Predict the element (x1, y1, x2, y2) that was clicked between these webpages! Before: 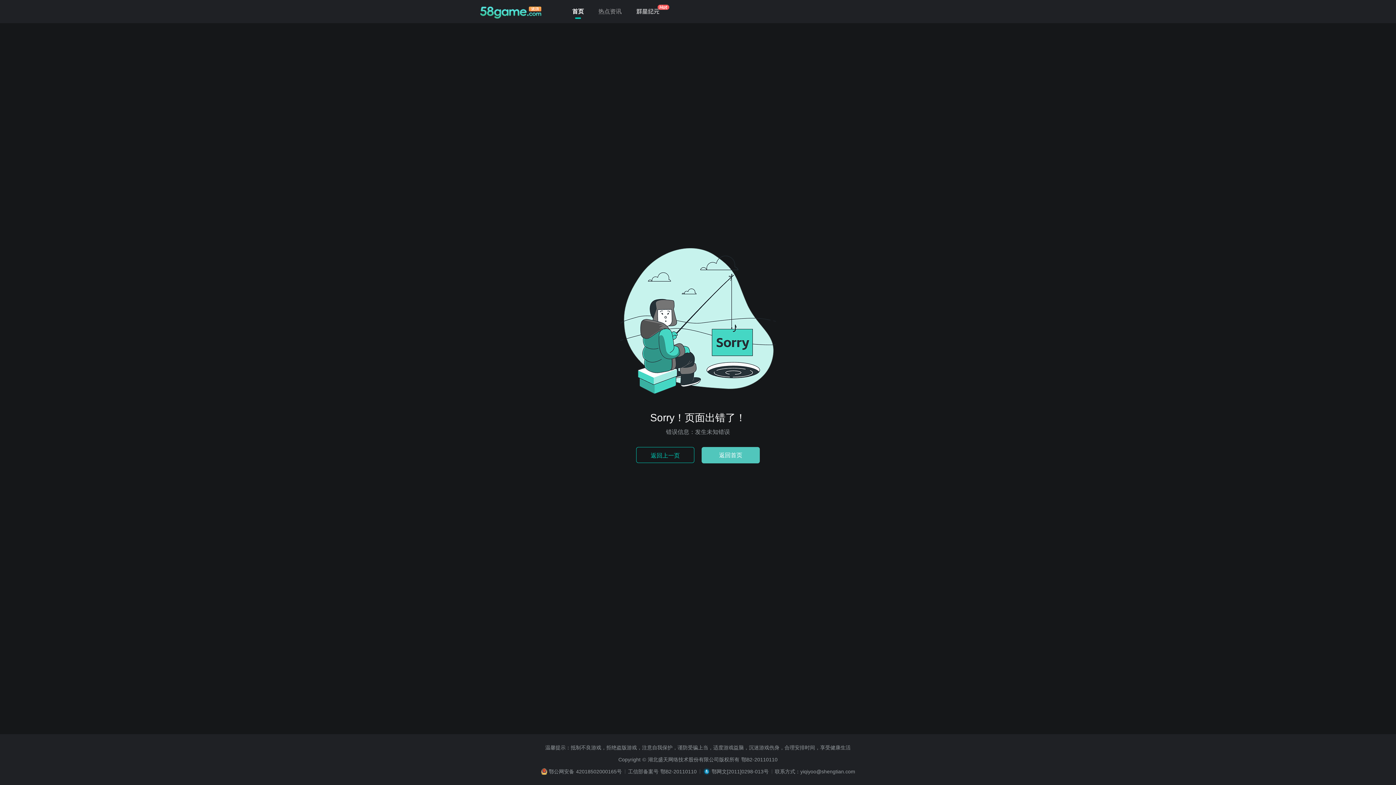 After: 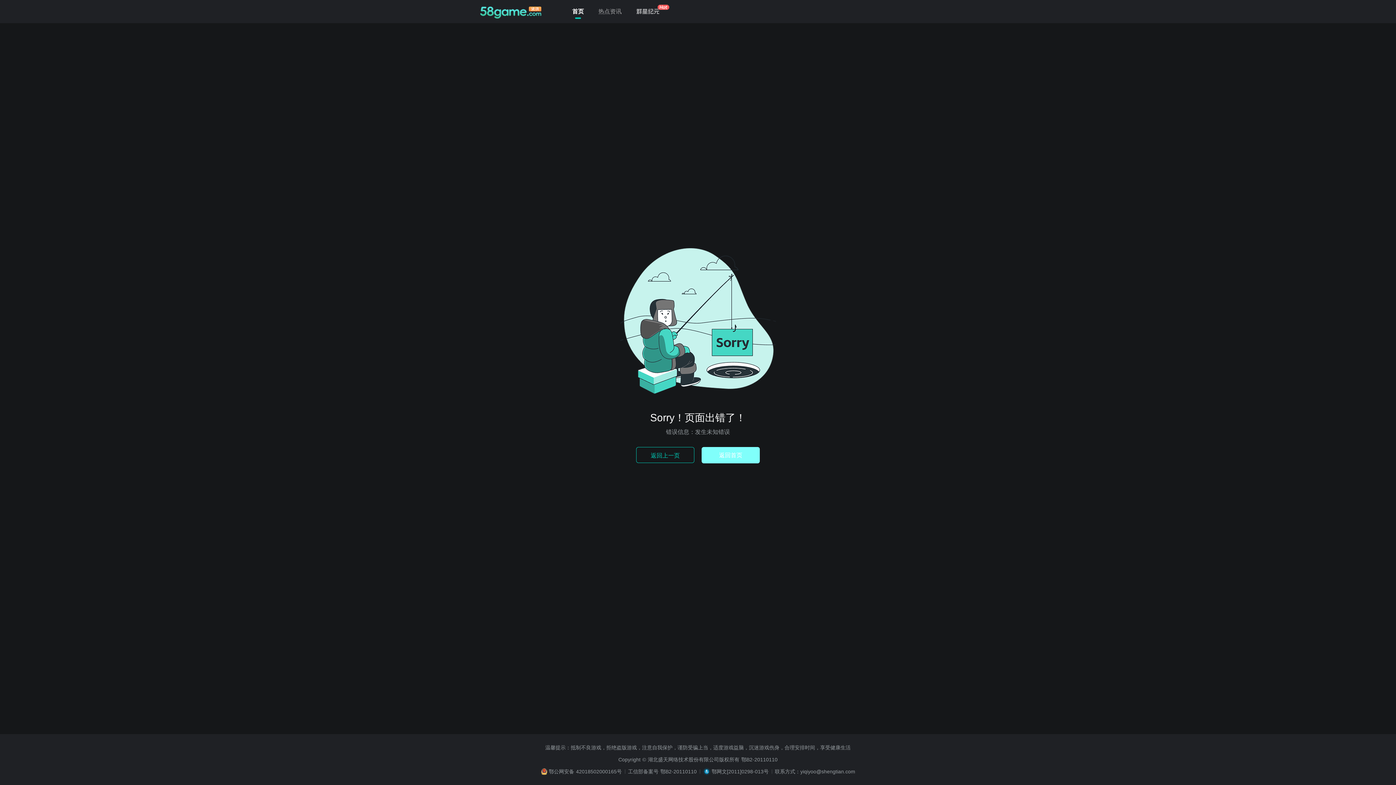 Action: bbox: (701, 447, 760, 463) label: 返回首页